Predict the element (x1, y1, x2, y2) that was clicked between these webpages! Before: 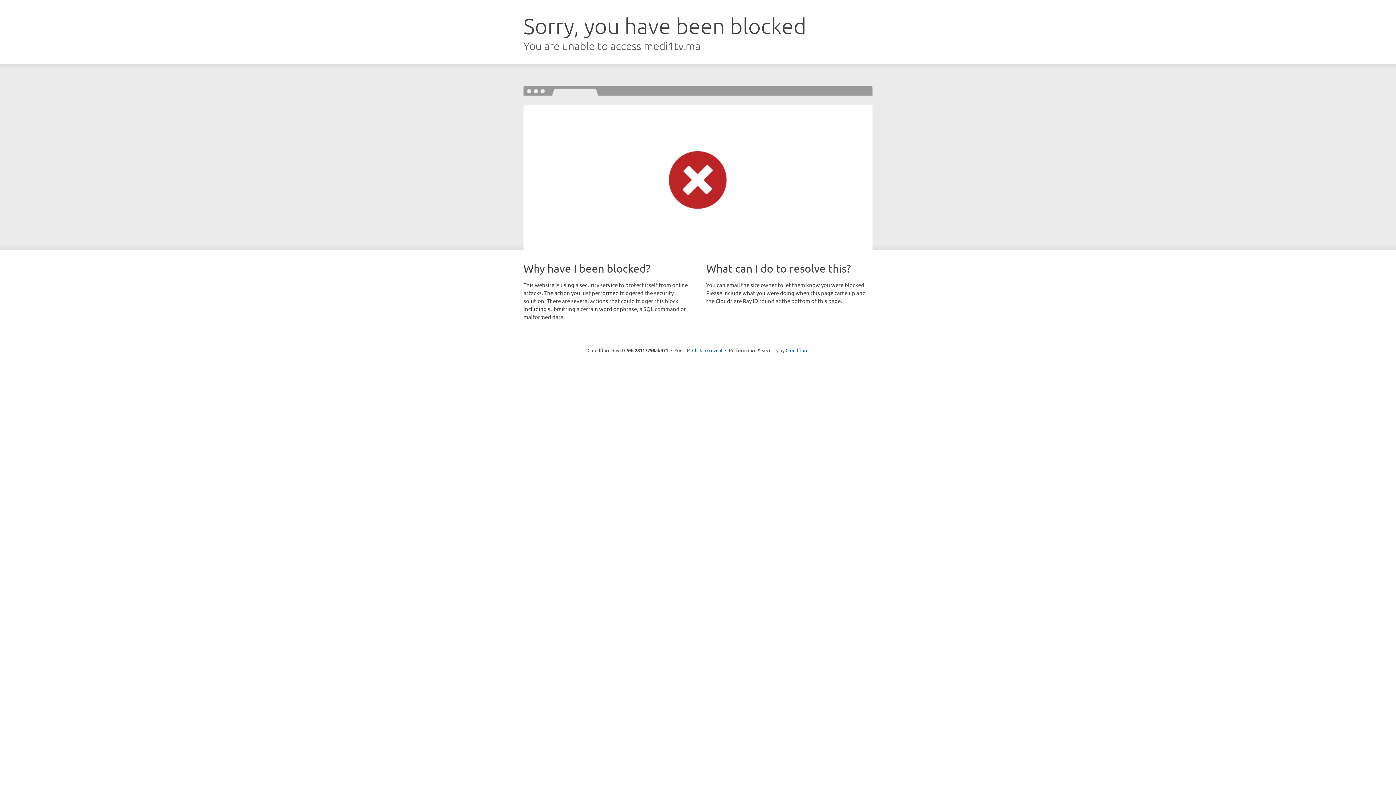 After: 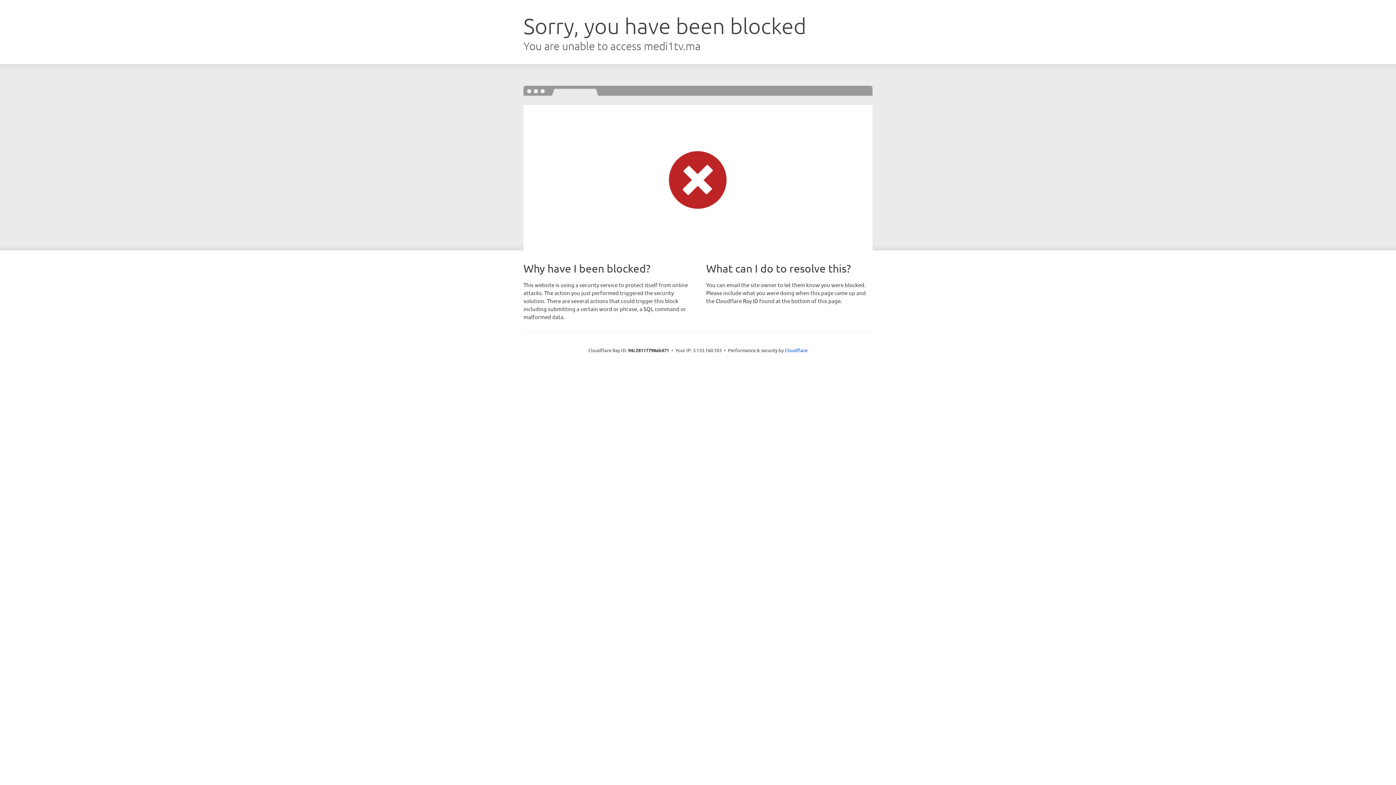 Action: bbox: (692, 346, 722, 353) label: Click to reveal